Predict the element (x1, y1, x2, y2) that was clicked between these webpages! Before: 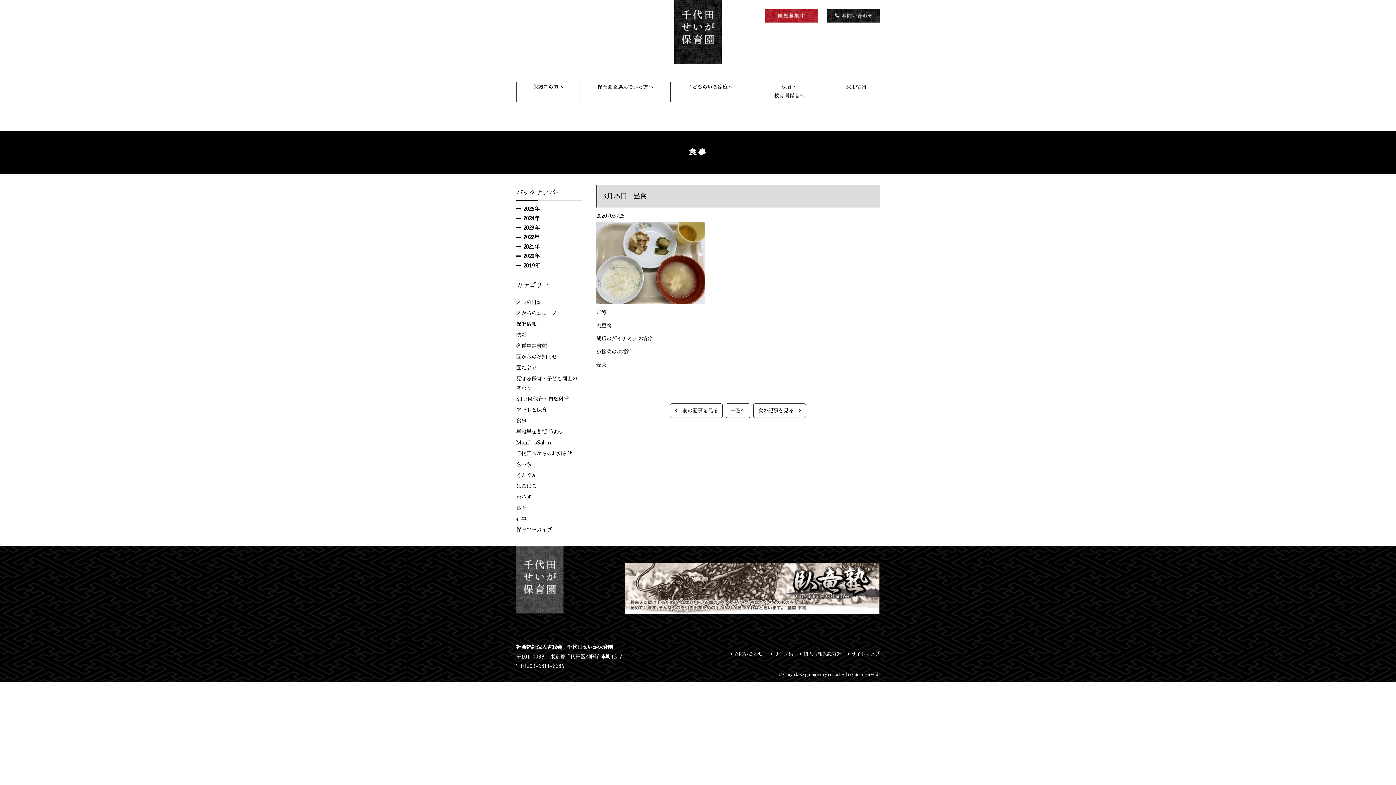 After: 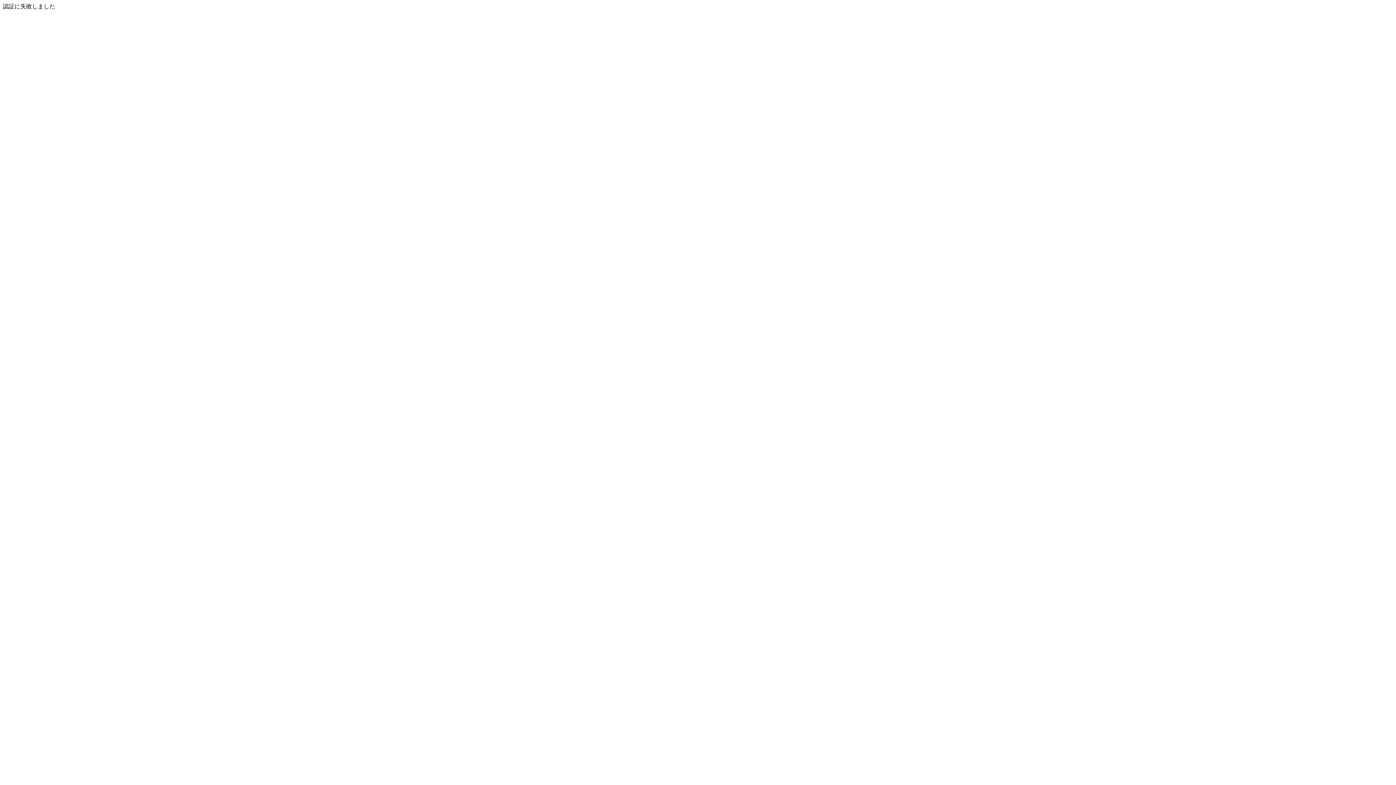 Action: label: ぐんぐん bbox: (516, 470, 581, 481)